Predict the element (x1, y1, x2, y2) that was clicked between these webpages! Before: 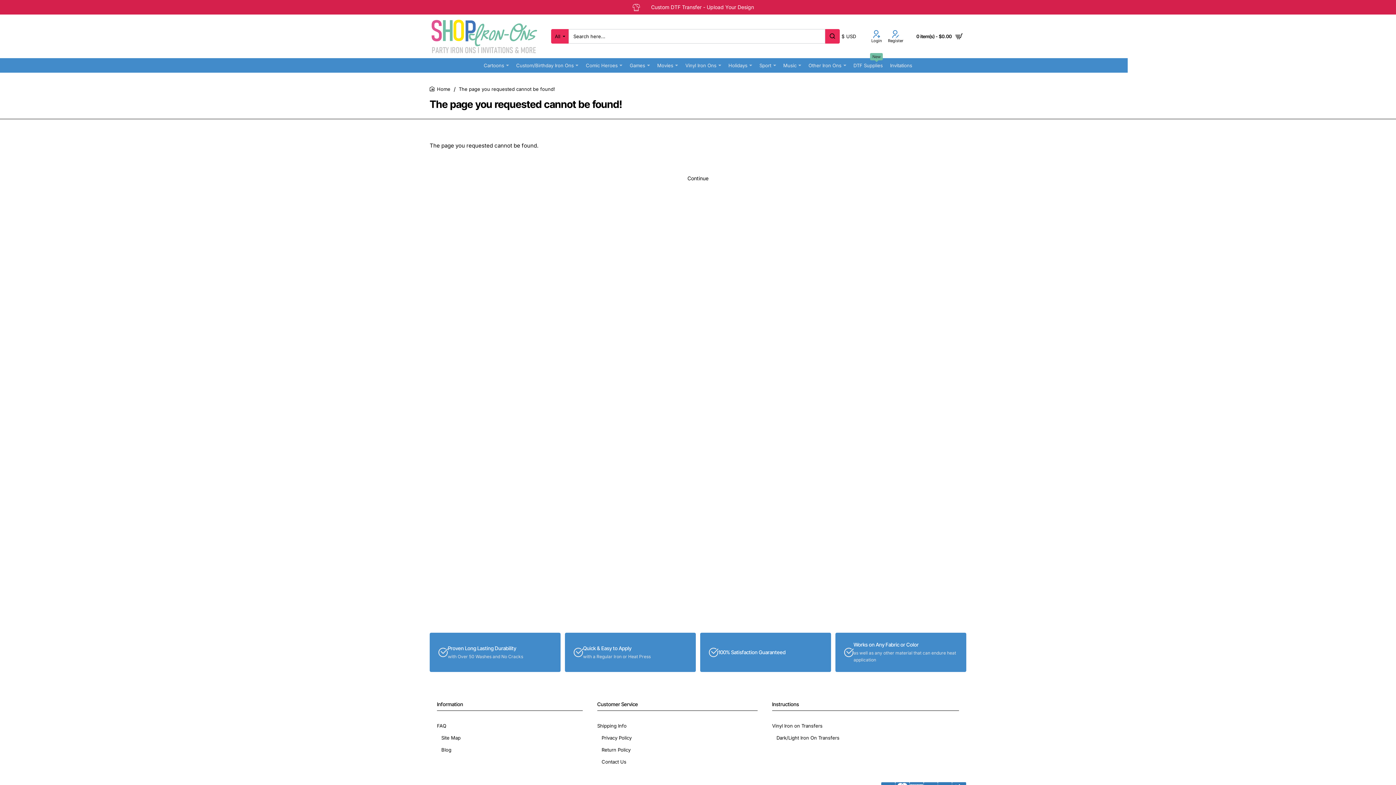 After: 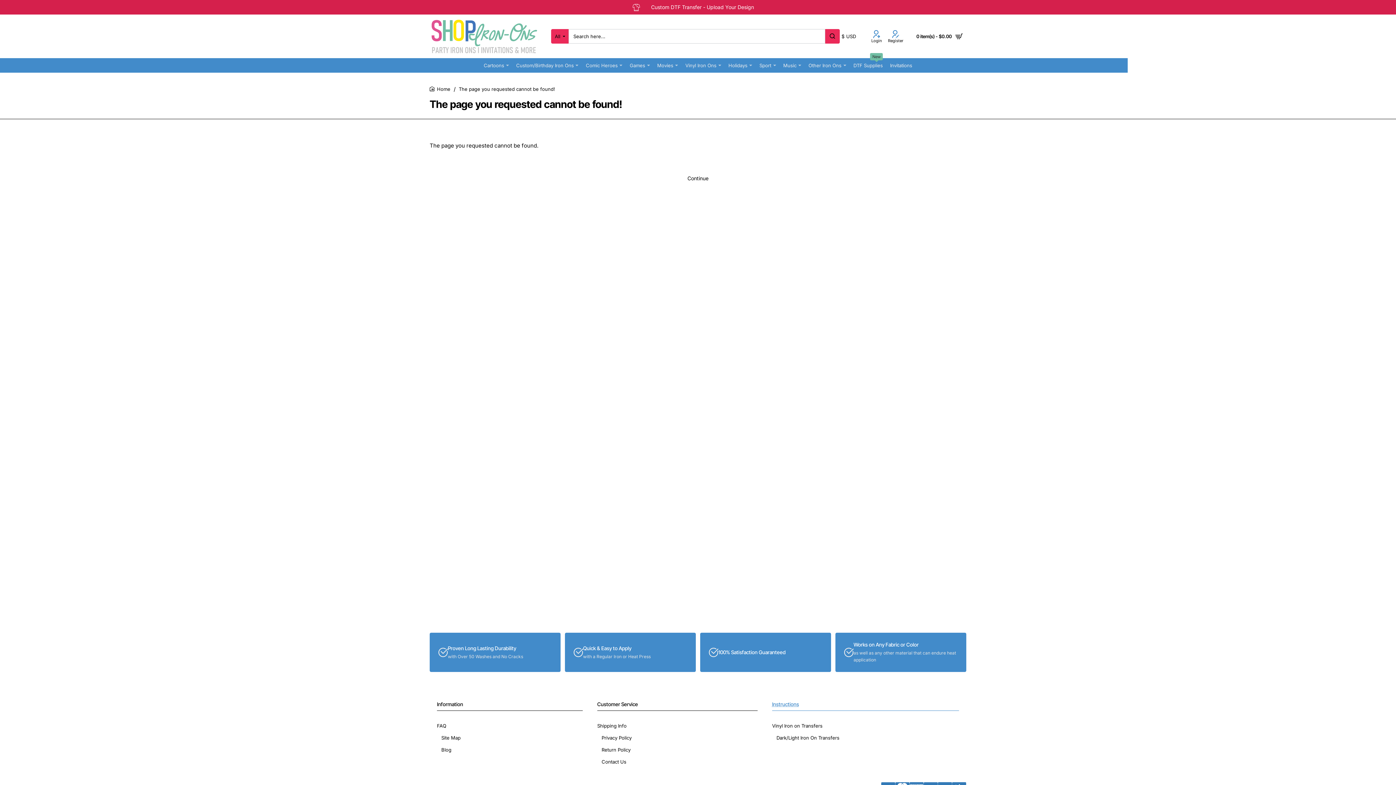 Action: label: Instructions bbox: (772, 701, 959, 711)